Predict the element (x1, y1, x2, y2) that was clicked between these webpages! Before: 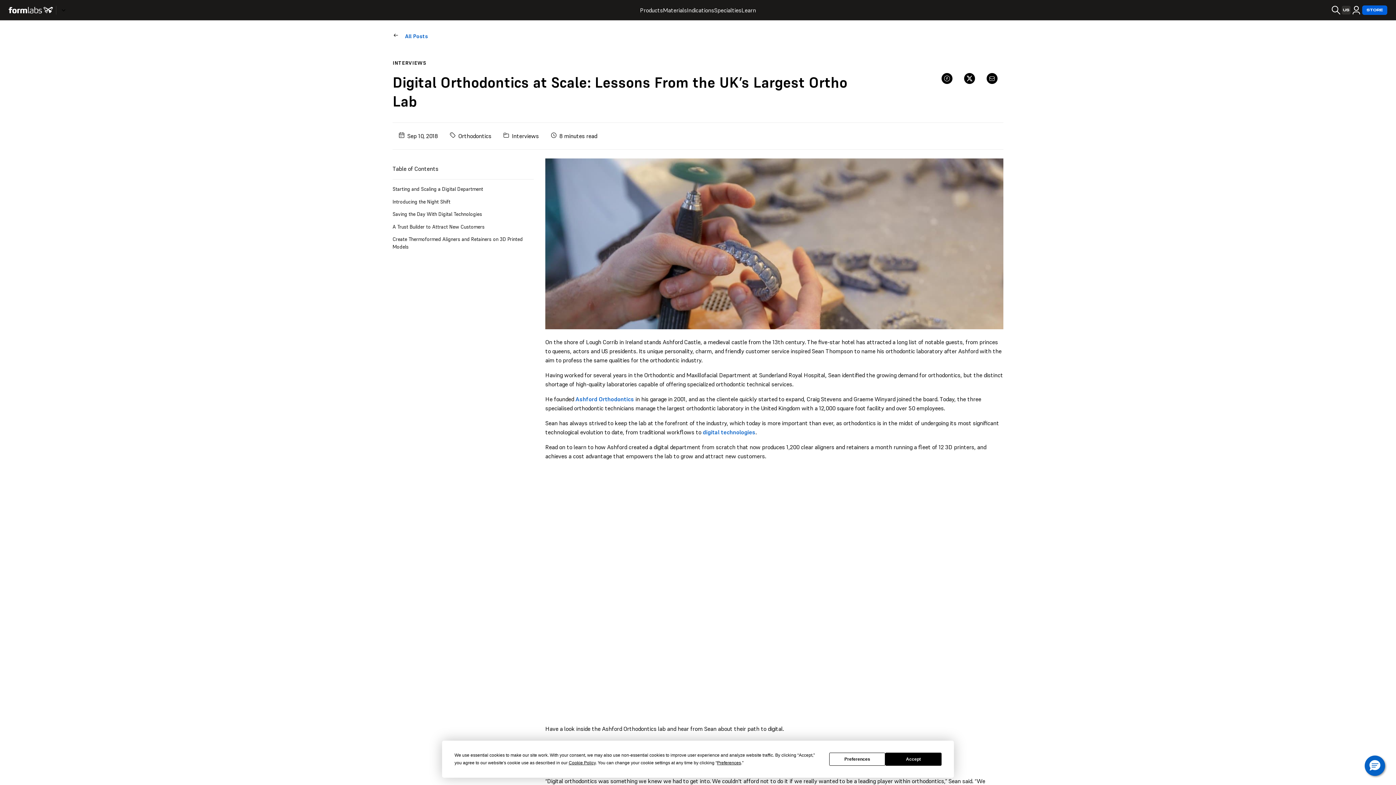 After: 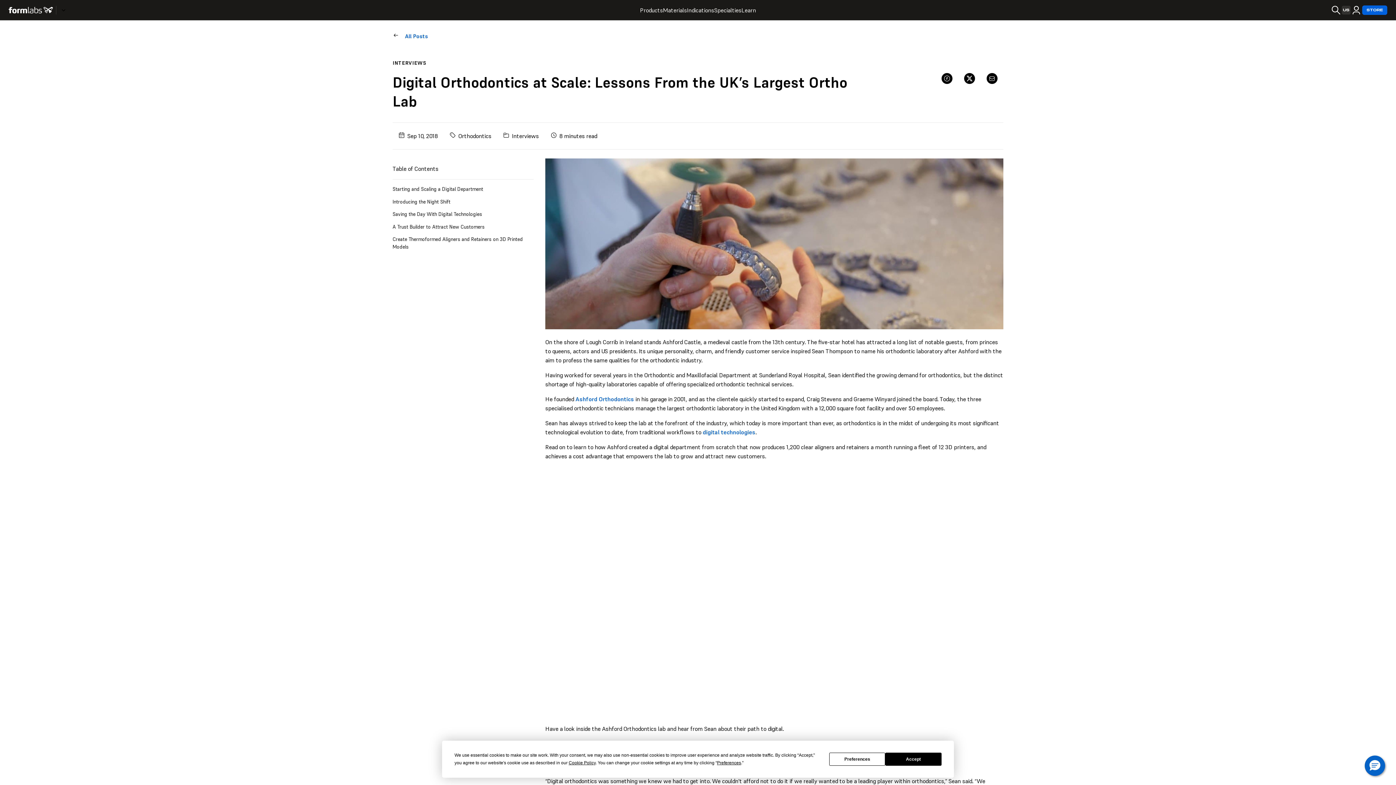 Action: label: Share on Twitter bbox: (964, 73, 975, 84)